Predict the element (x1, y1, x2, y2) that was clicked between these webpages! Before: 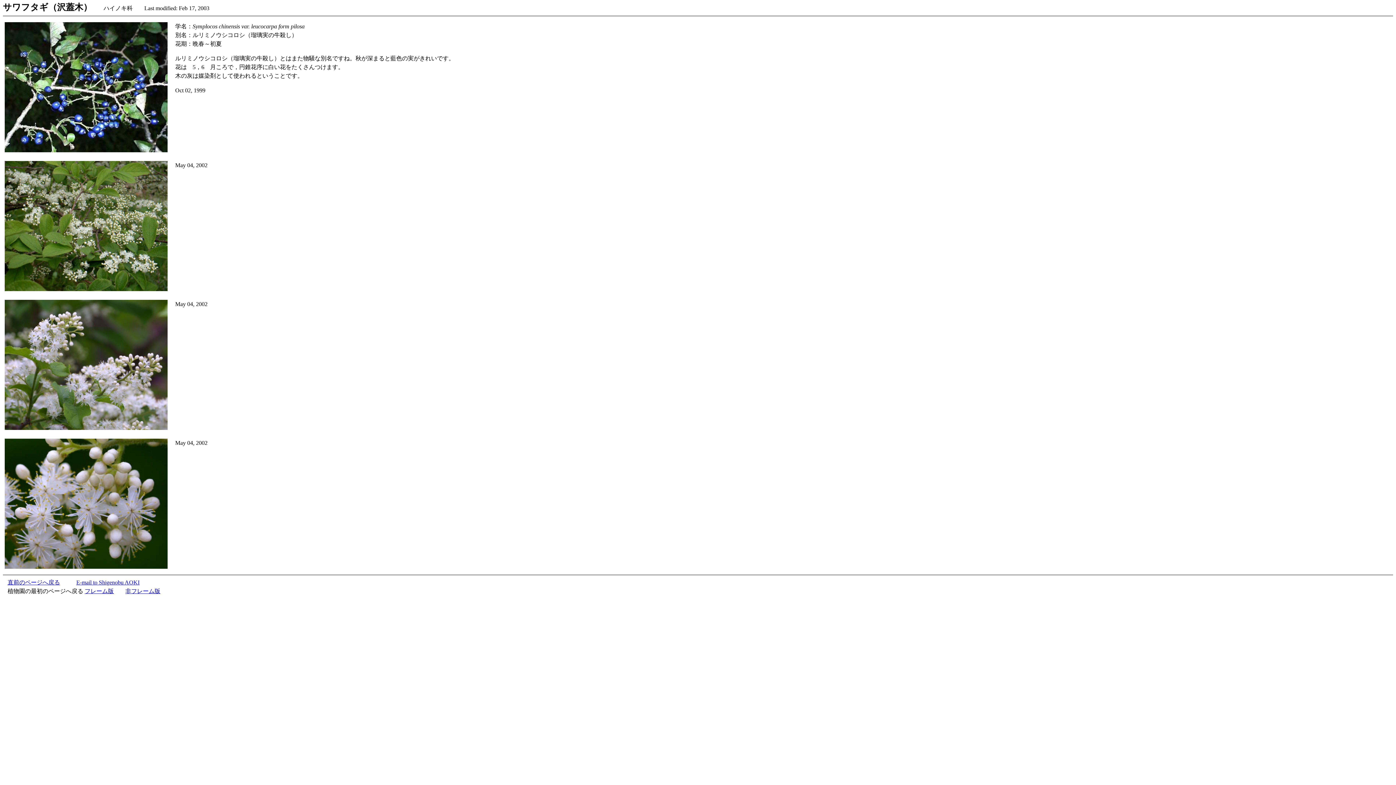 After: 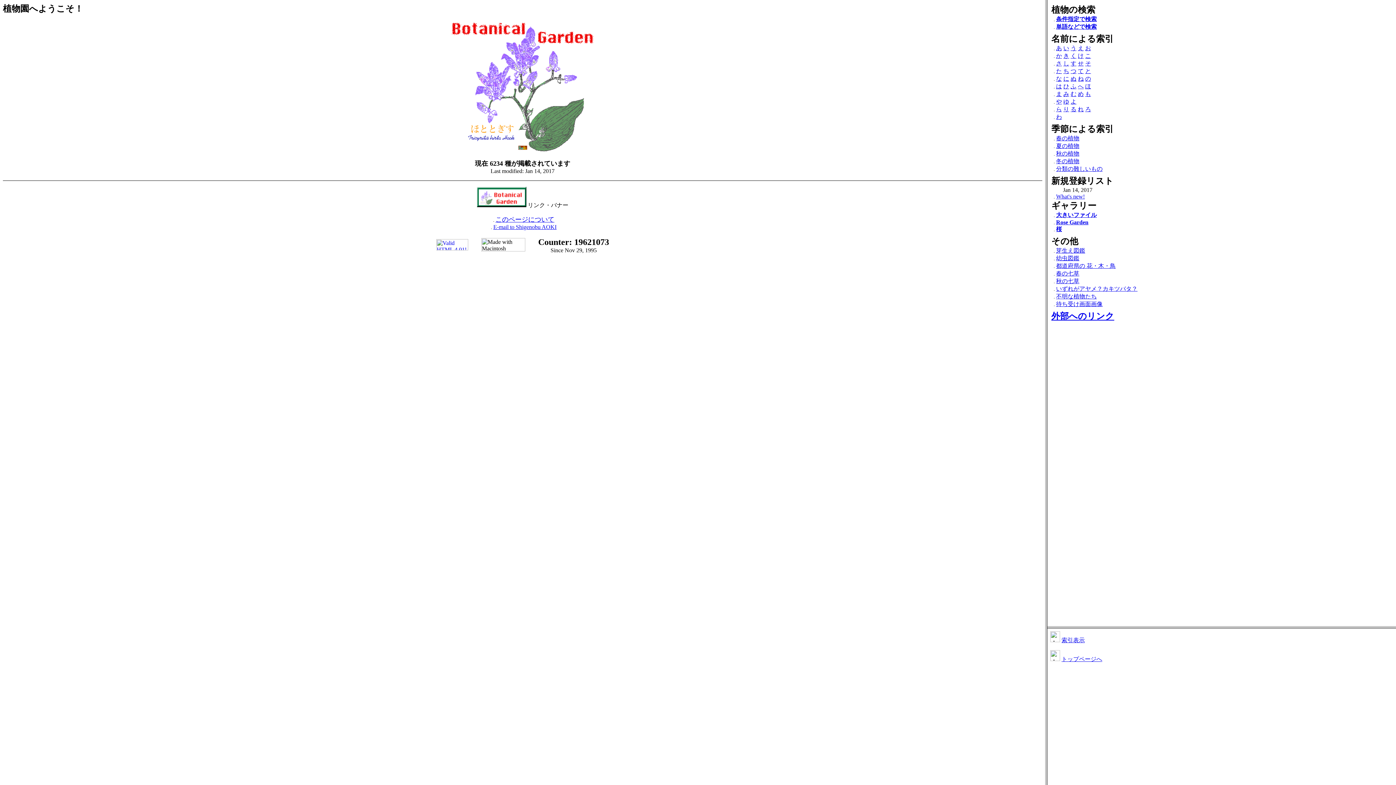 Action: label: フレーム版 bbox: (84, 588, 113, 594)